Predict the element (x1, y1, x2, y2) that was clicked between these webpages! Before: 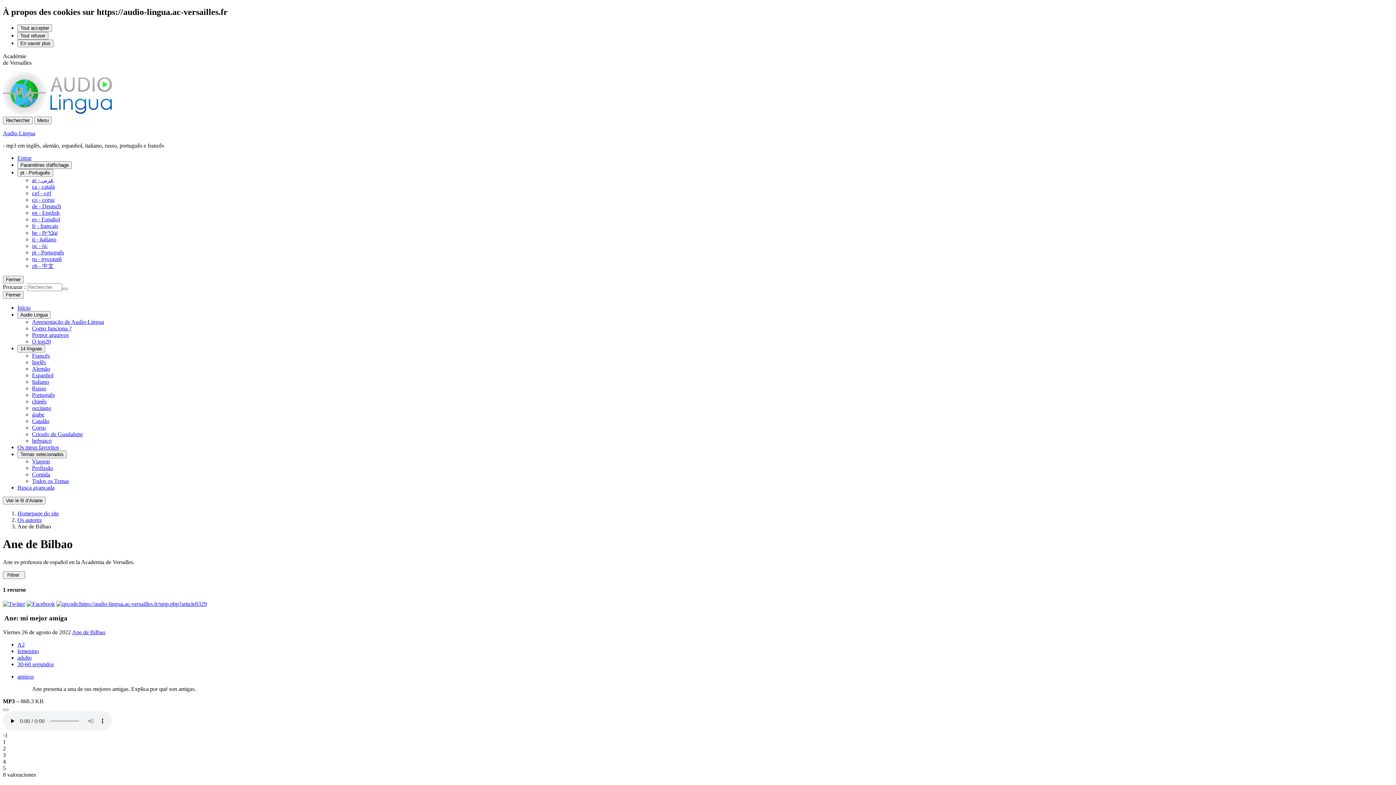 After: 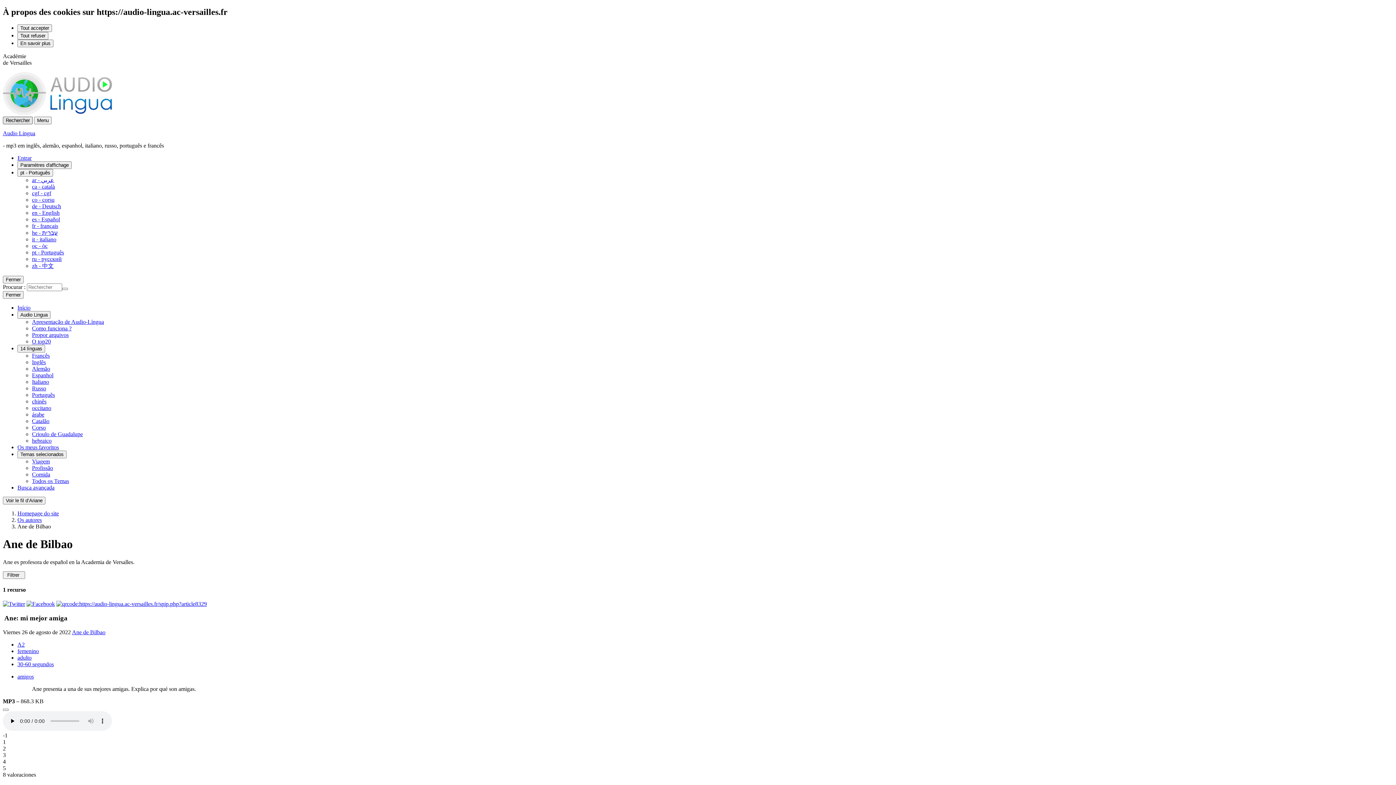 Action: label: Rechercher bbox: (2, 116, 32, 124)